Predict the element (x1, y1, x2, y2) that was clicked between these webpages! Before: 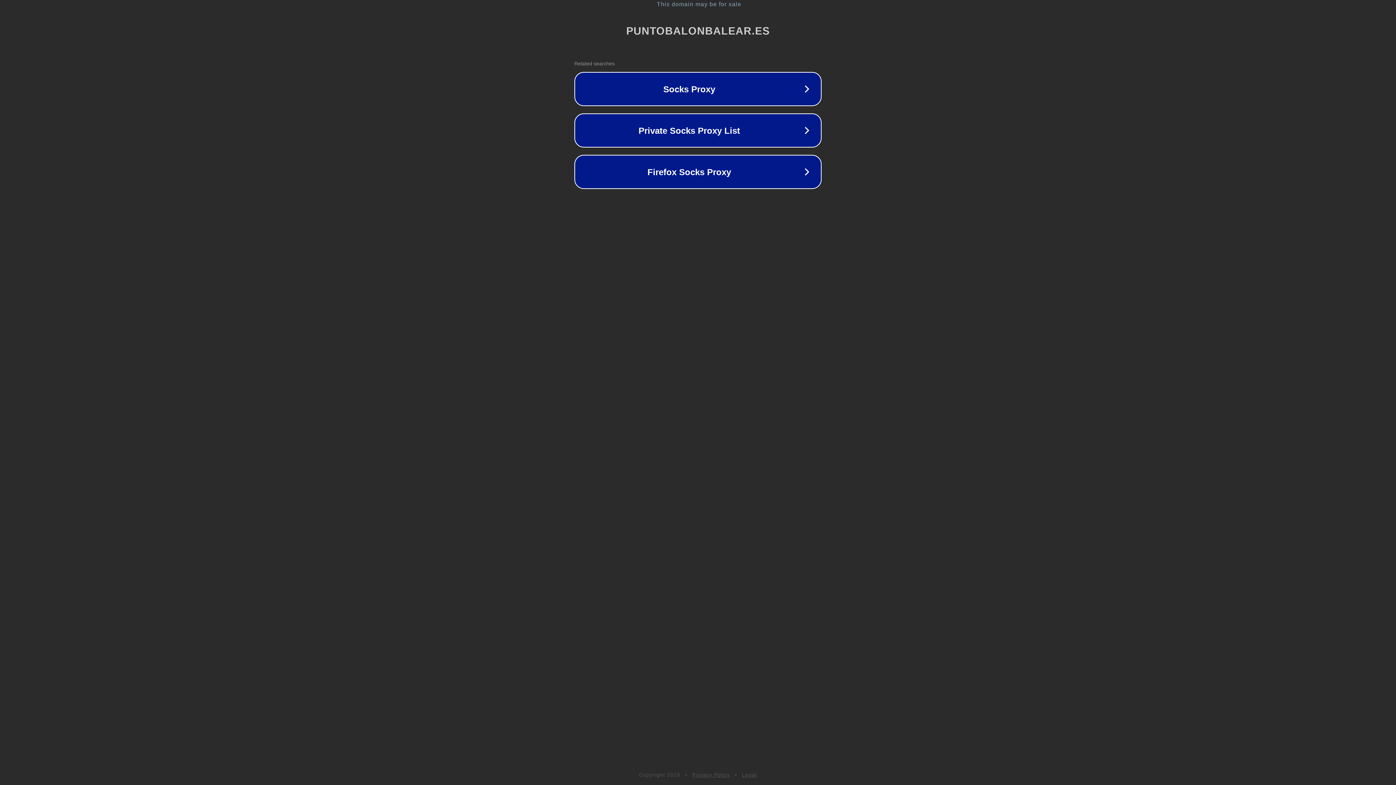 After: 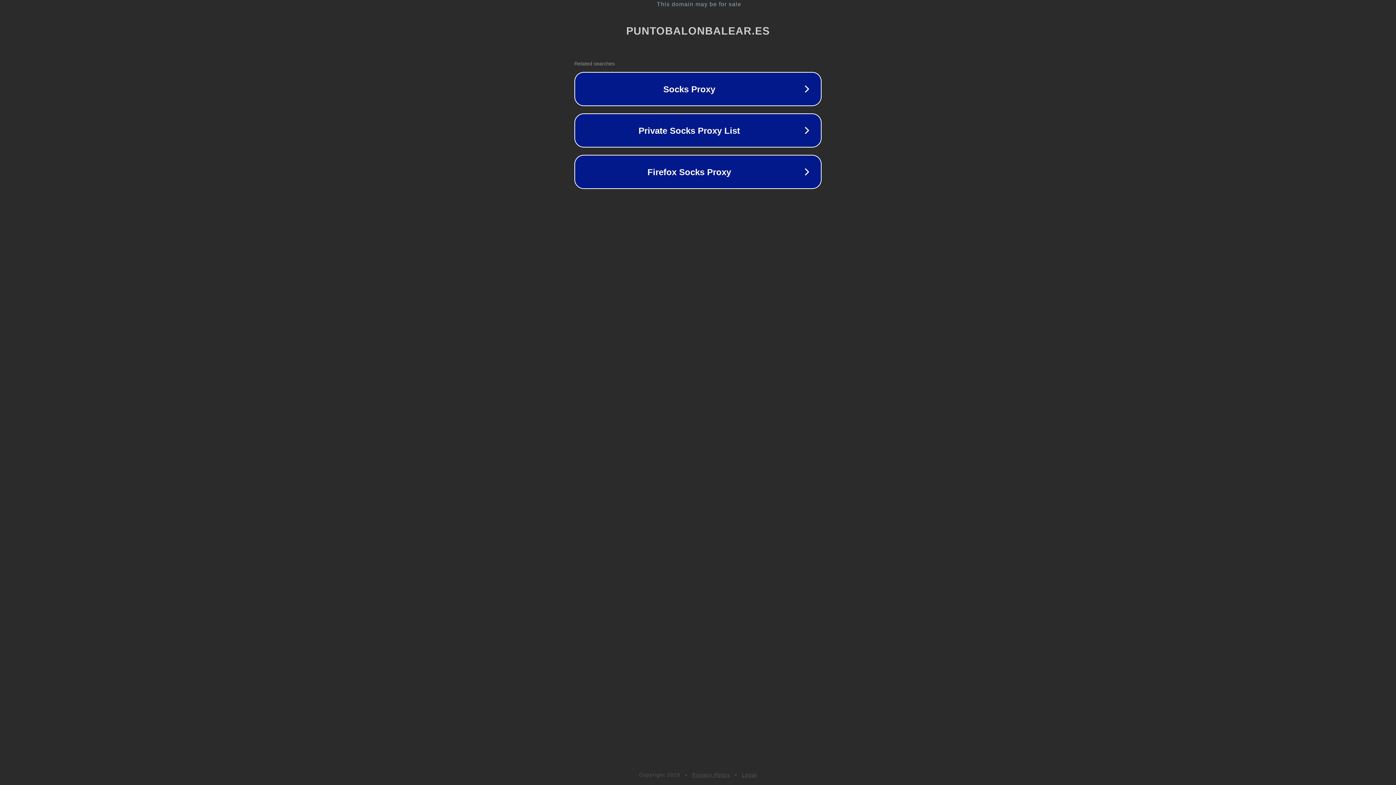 Action: label: Privacy Policy bbox: (692, 772, 730, 778)